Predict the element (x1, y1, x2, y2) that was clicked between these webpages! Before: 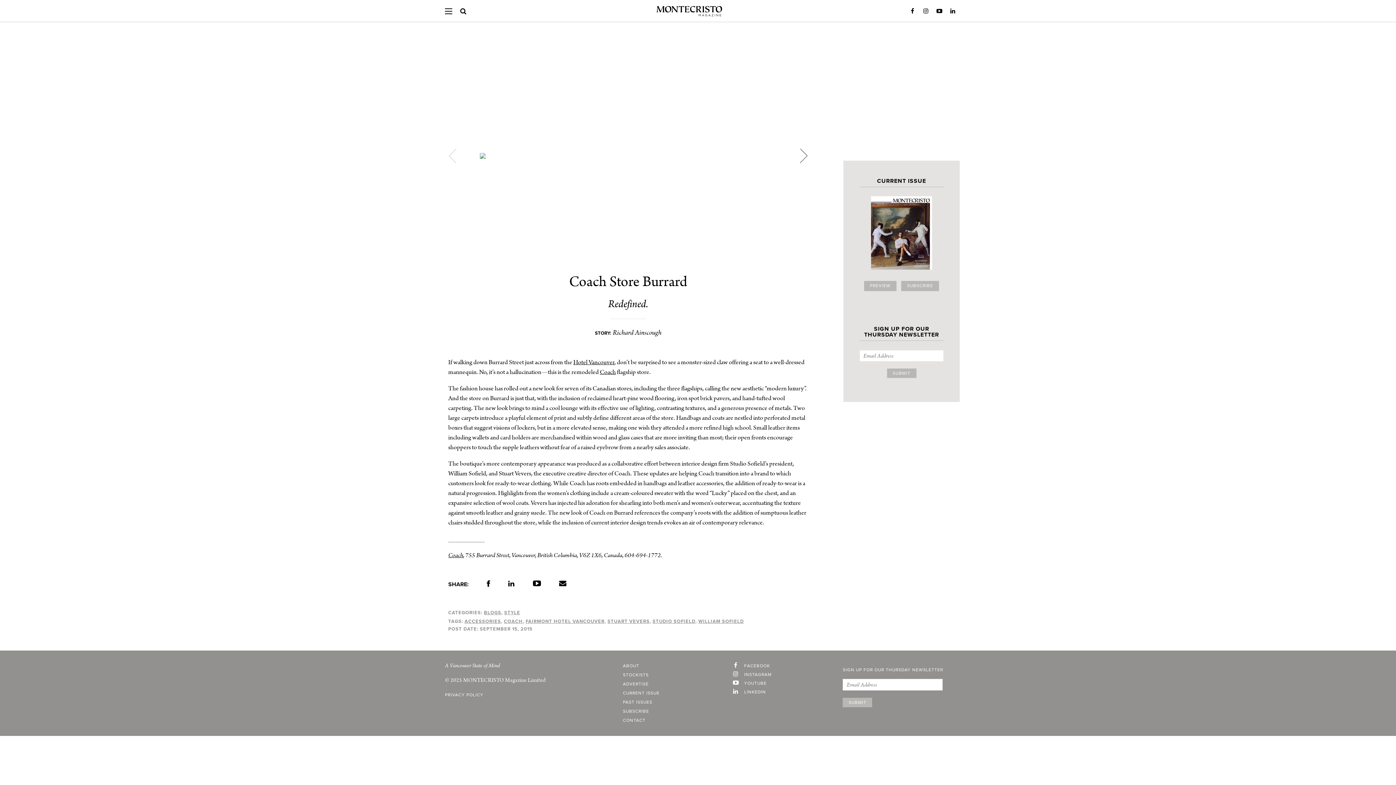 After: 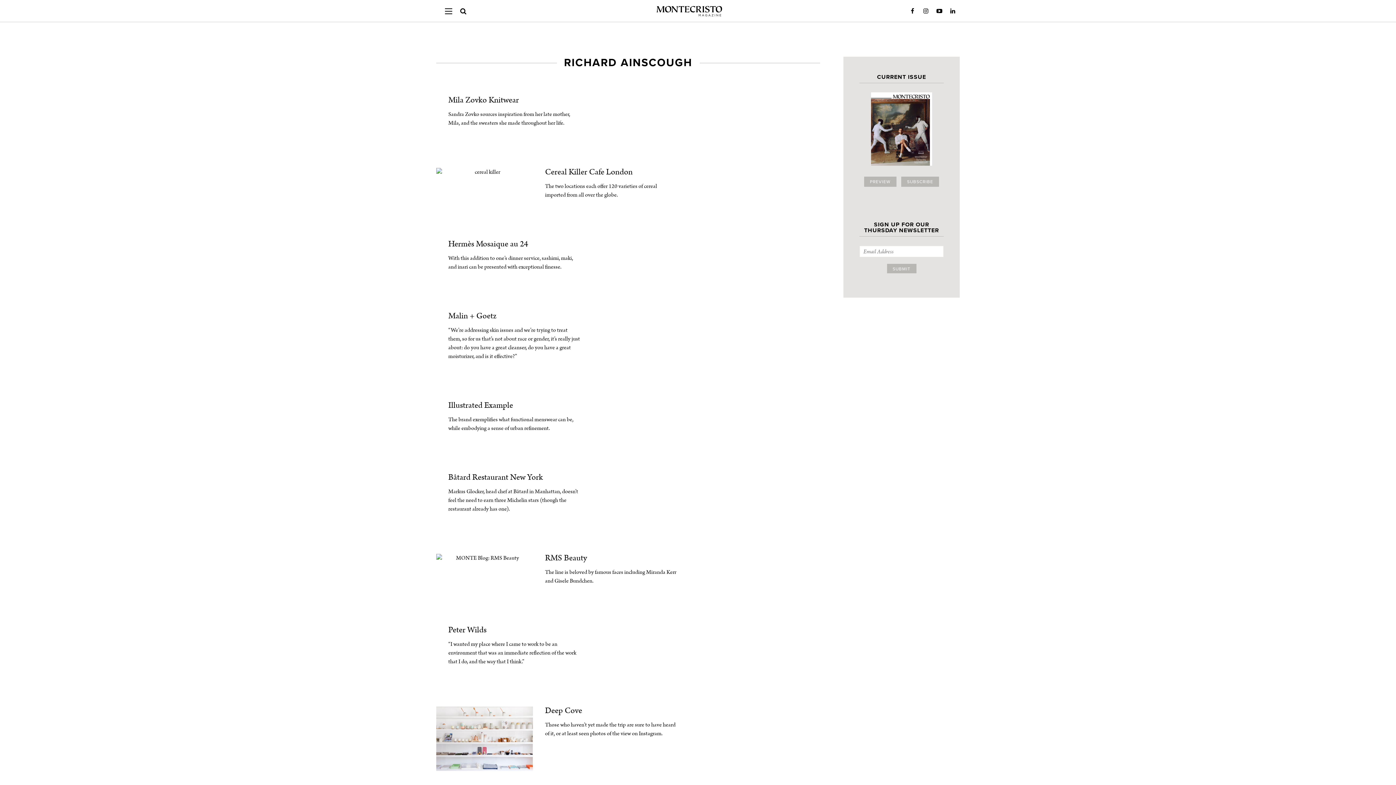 Action: label: Richard Ainscough bbox: (612, 327, 661, 337)